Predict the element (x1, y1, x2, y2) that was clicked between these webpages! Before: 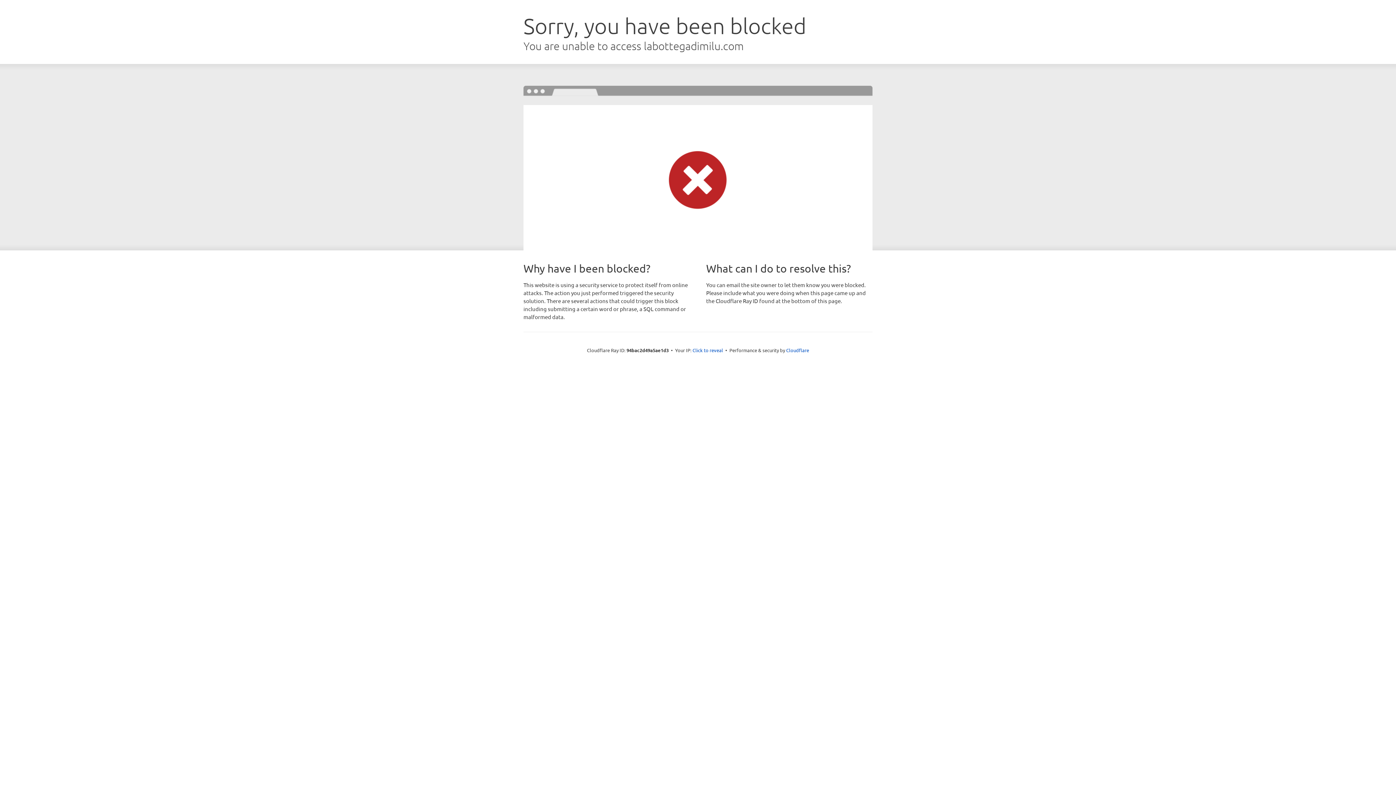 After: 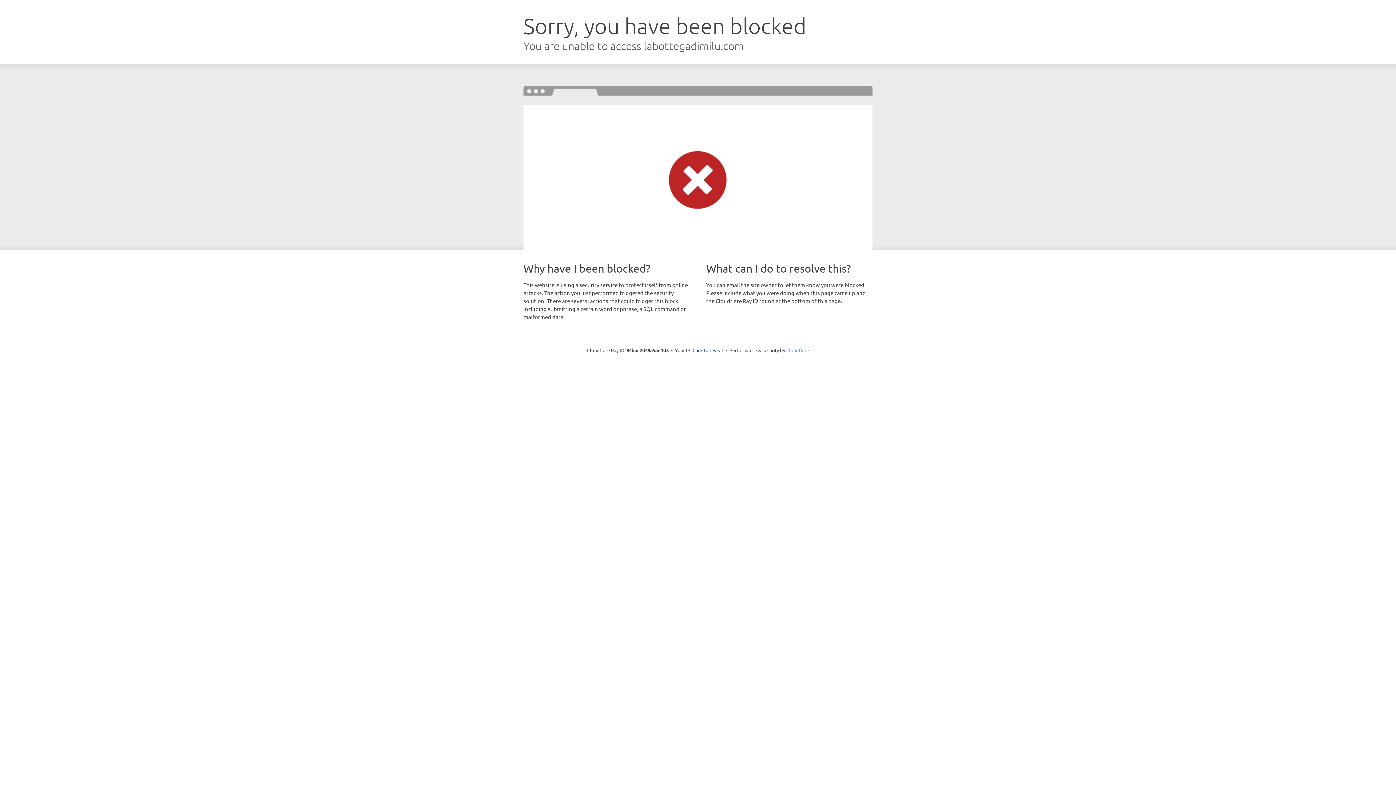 Action: bbox: (786, 347, 809, 353) label: Cloudflare